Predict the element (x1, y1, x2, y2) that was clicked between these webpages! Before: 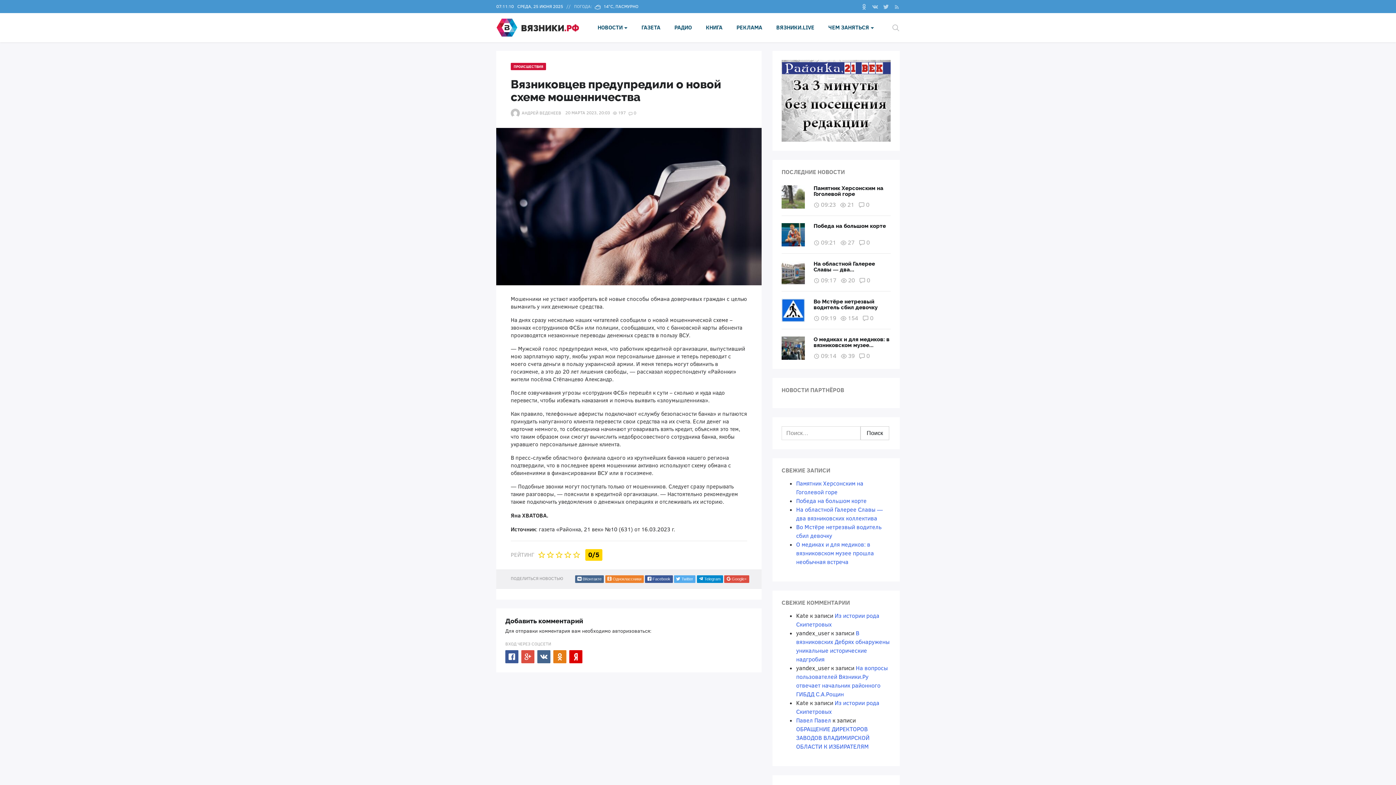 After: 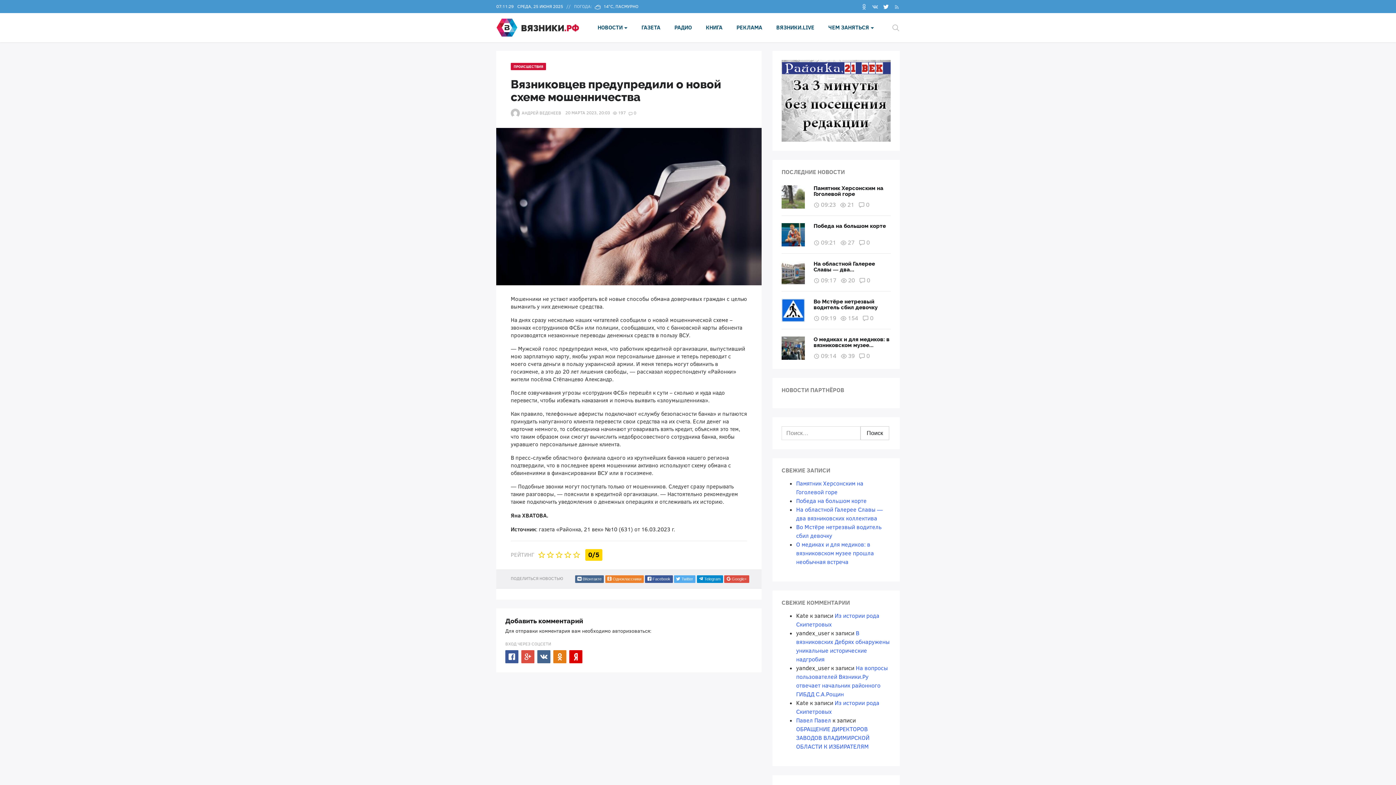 Action: bbox: (879, 2, 889, 9)